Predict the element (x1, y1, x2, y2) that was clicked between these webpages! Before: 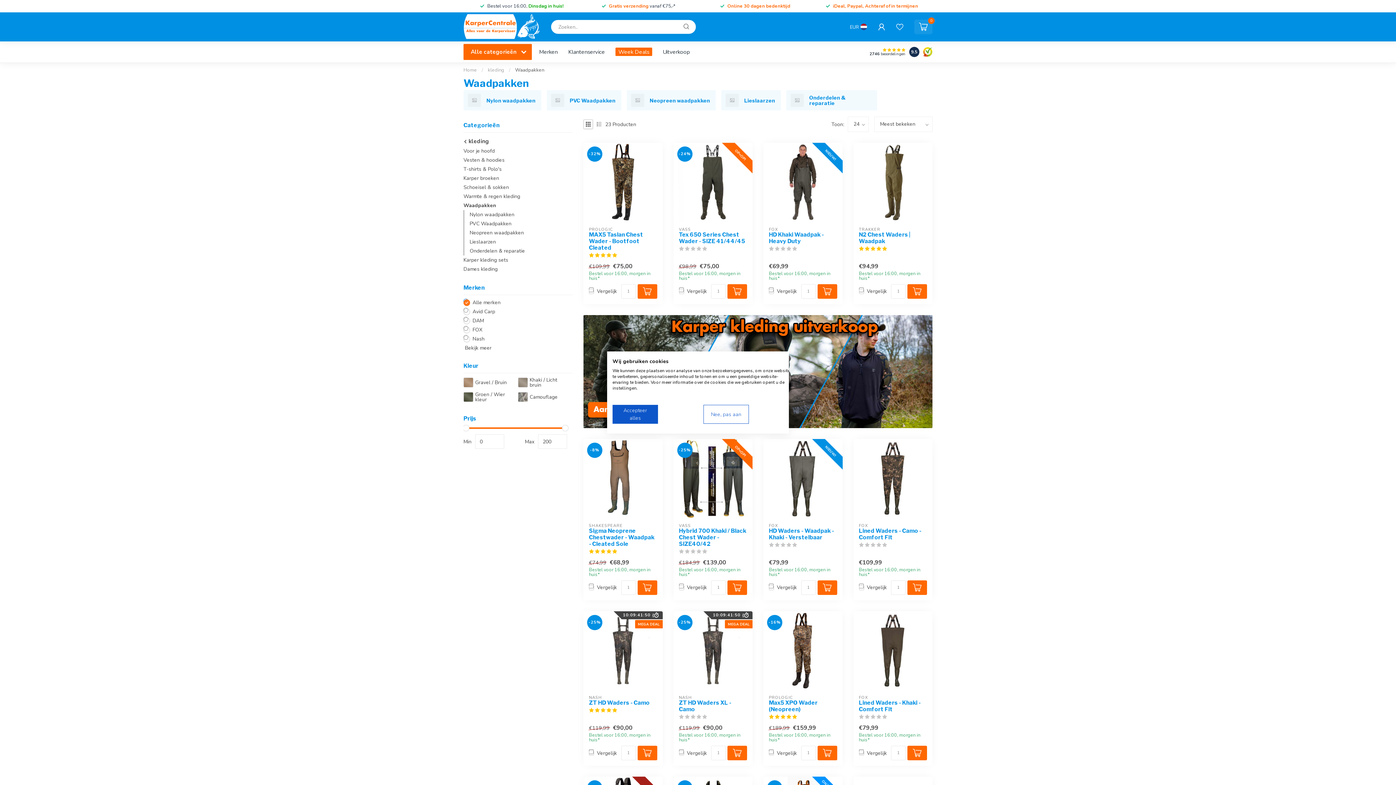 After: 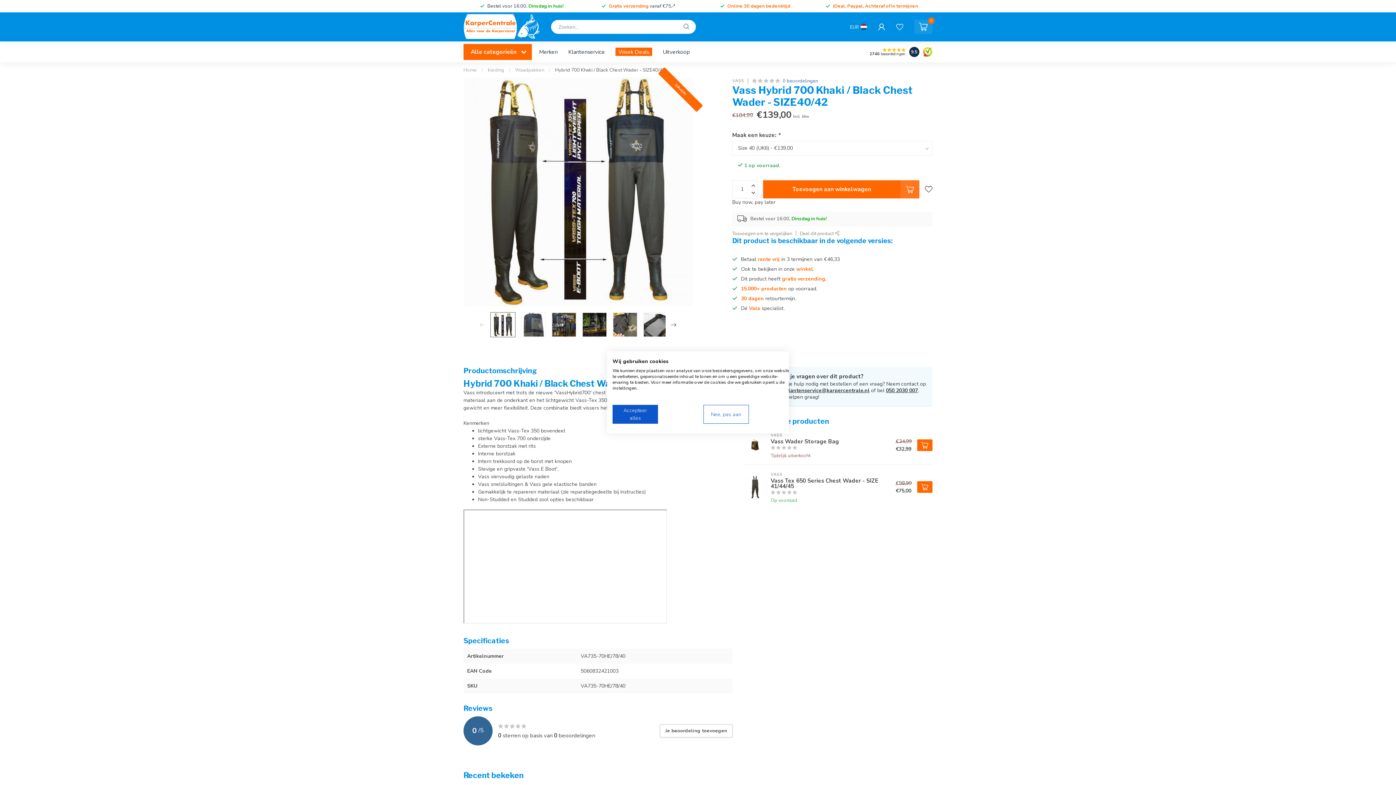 Action: bbox: (673, 439, 752, 518)